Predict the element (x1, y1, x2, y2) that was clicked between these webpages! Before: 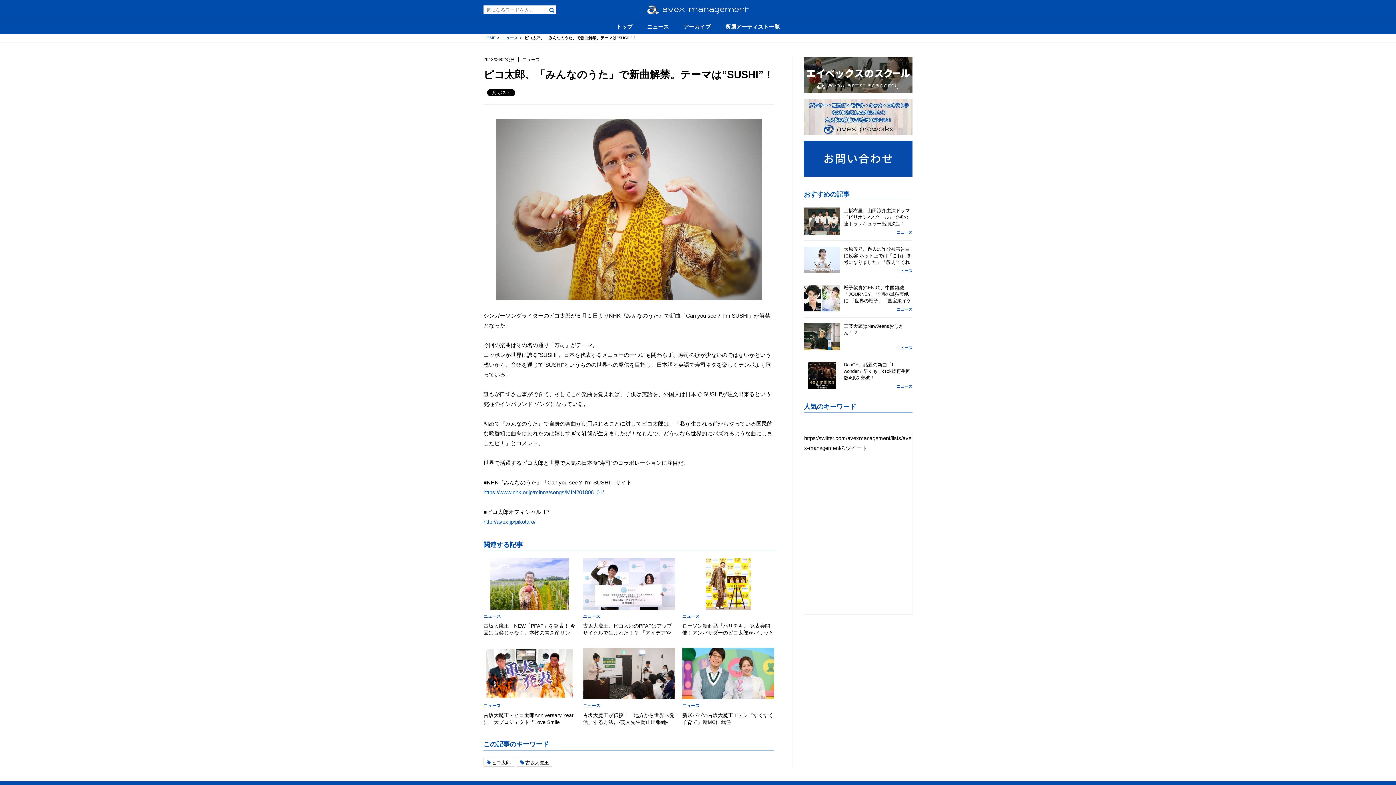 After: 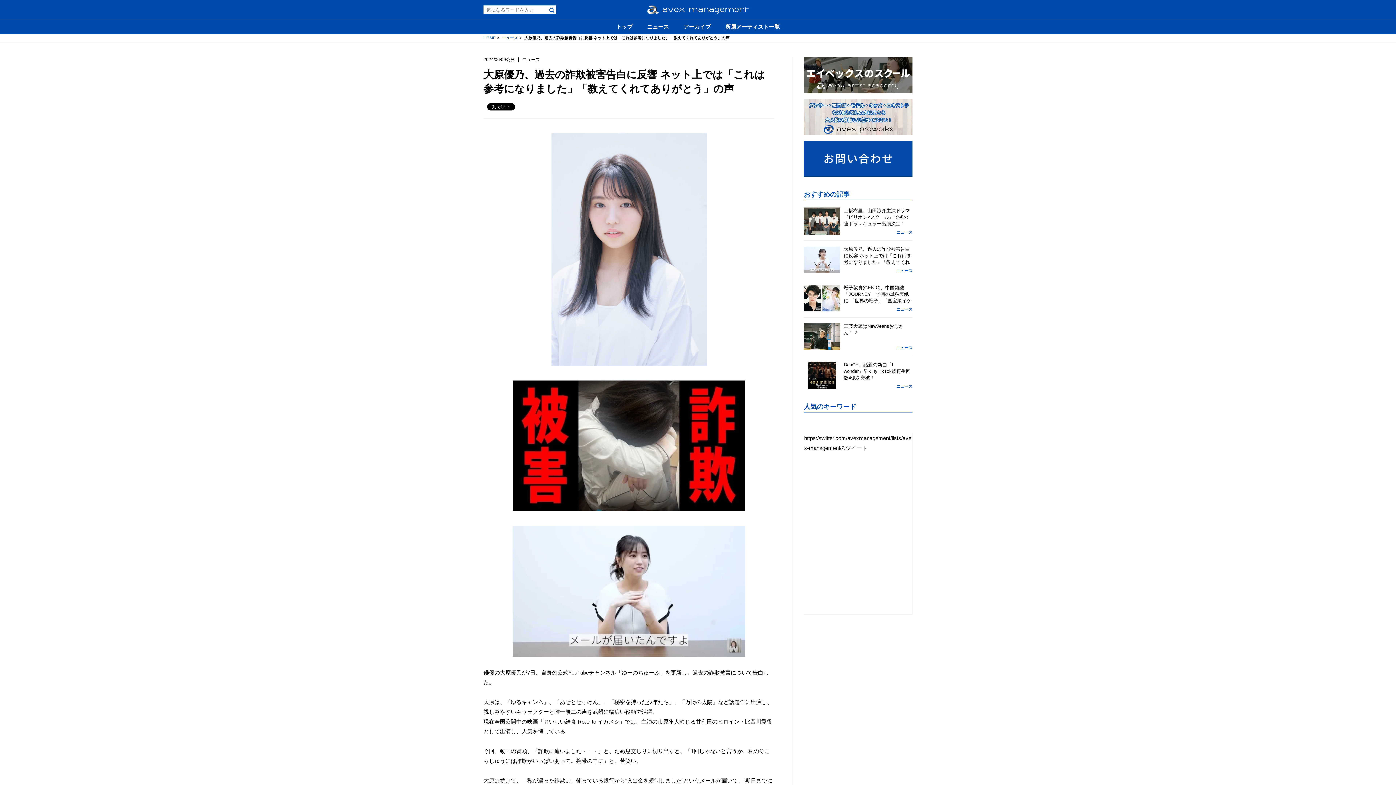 Action: bbox: (804, 246, 840, 273)